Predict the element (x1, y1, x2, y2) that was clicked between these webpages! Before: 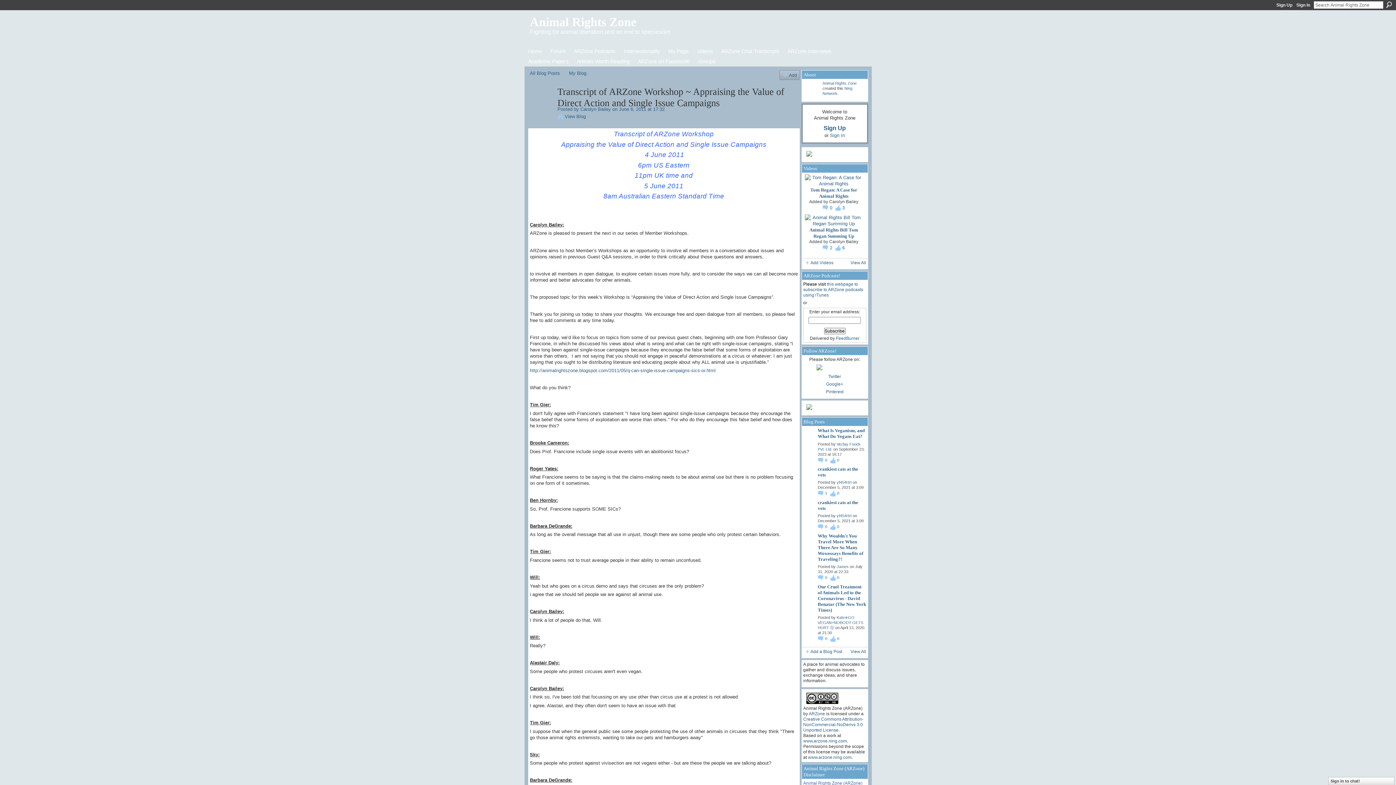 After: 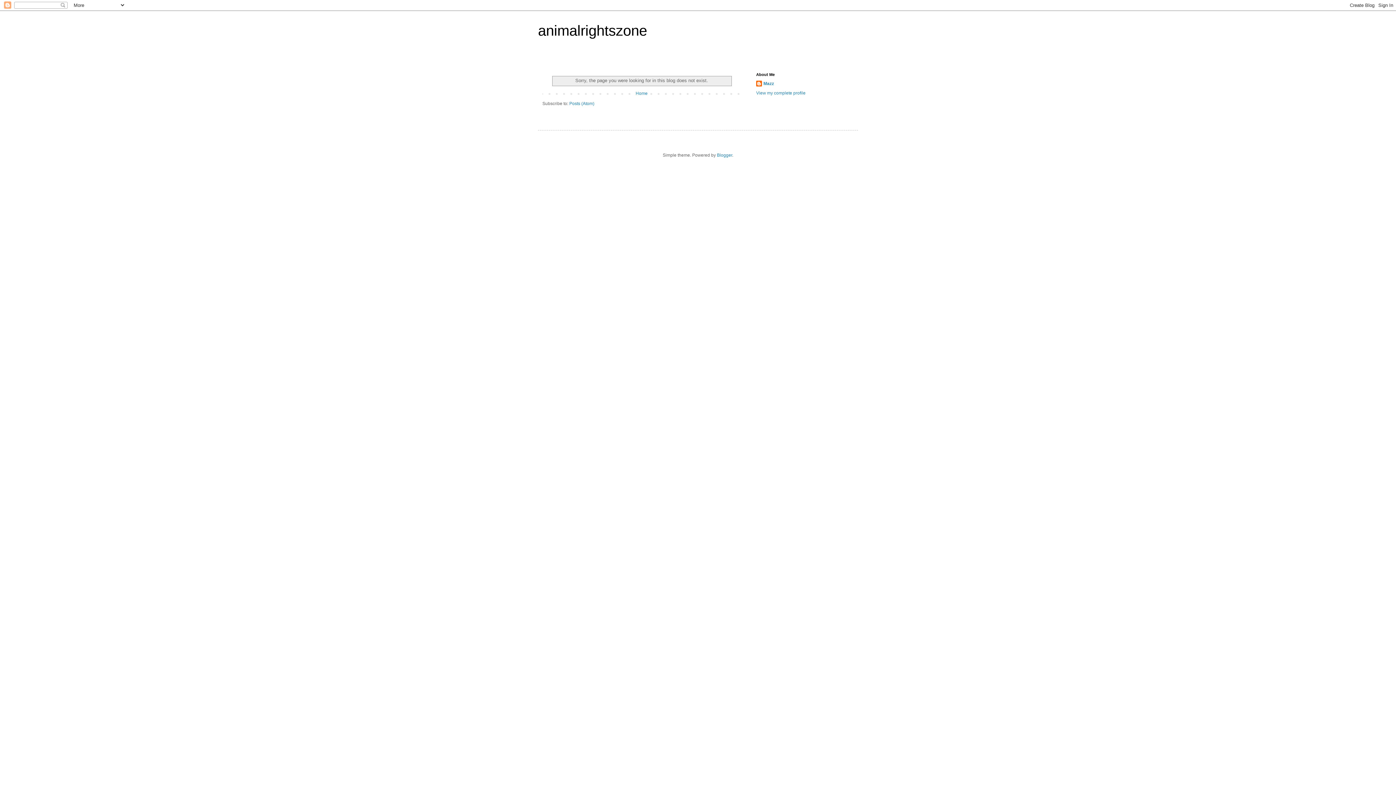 Action: label: - bbox: (639, 368, 640, 373)